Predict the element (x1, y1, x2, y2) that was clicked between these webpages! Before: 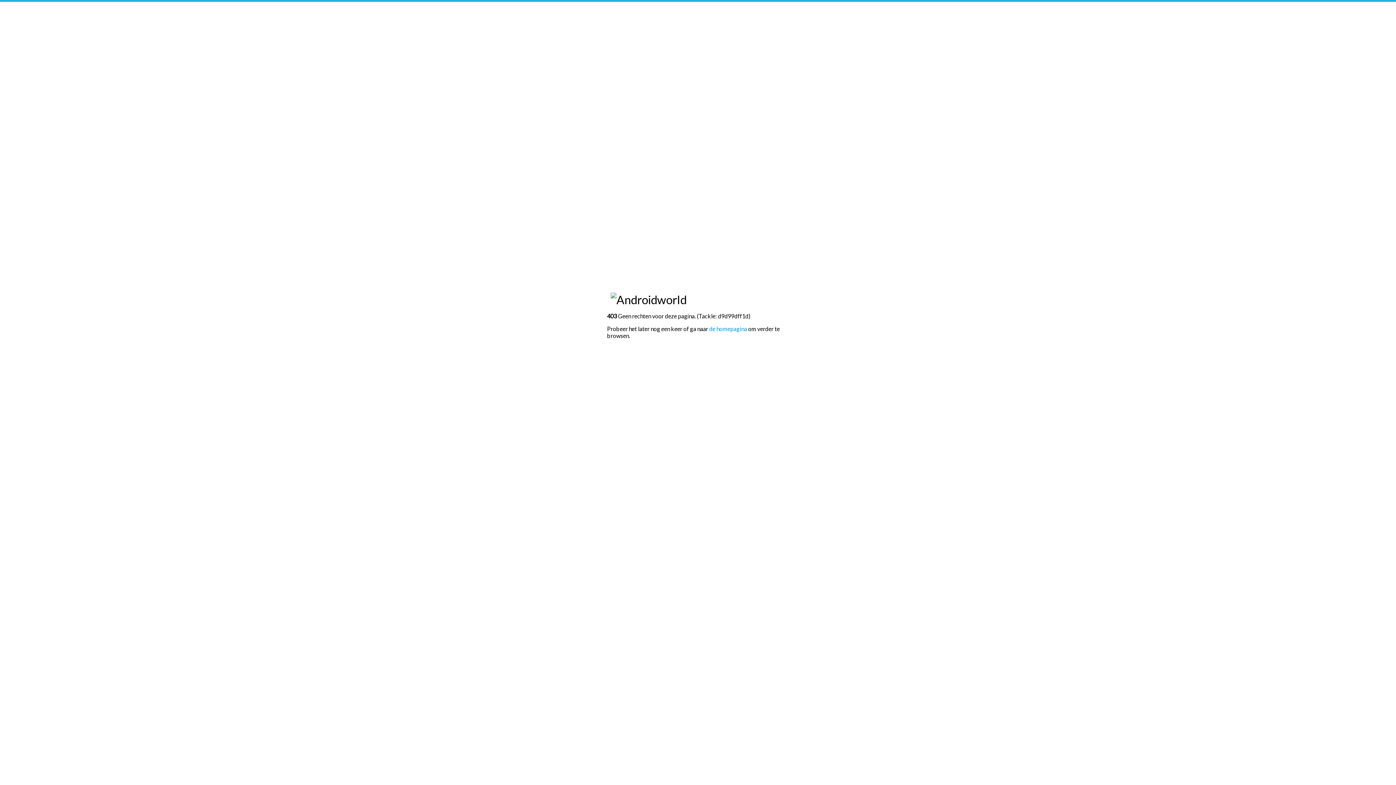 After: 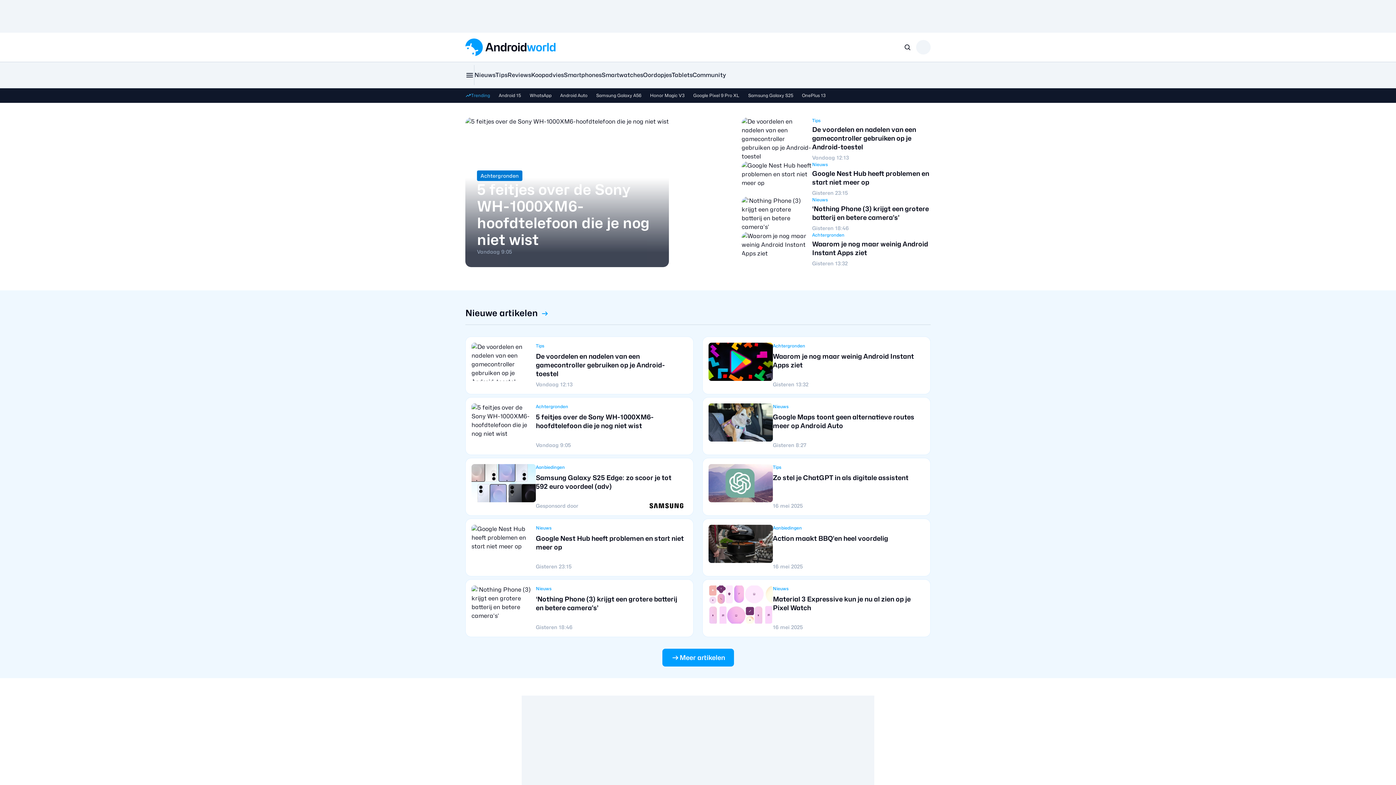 Action: label: de homepagina bbox: (709, 325, 747, 332)